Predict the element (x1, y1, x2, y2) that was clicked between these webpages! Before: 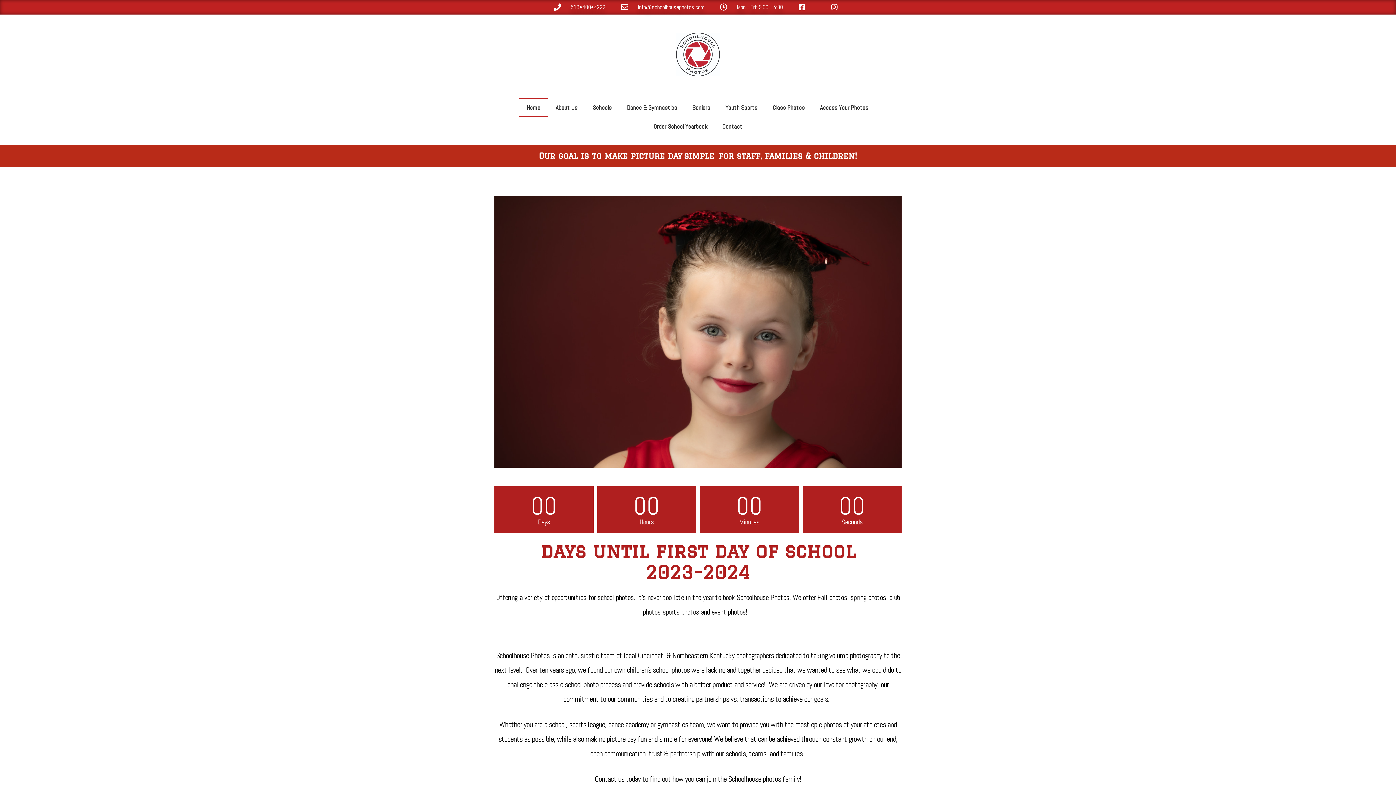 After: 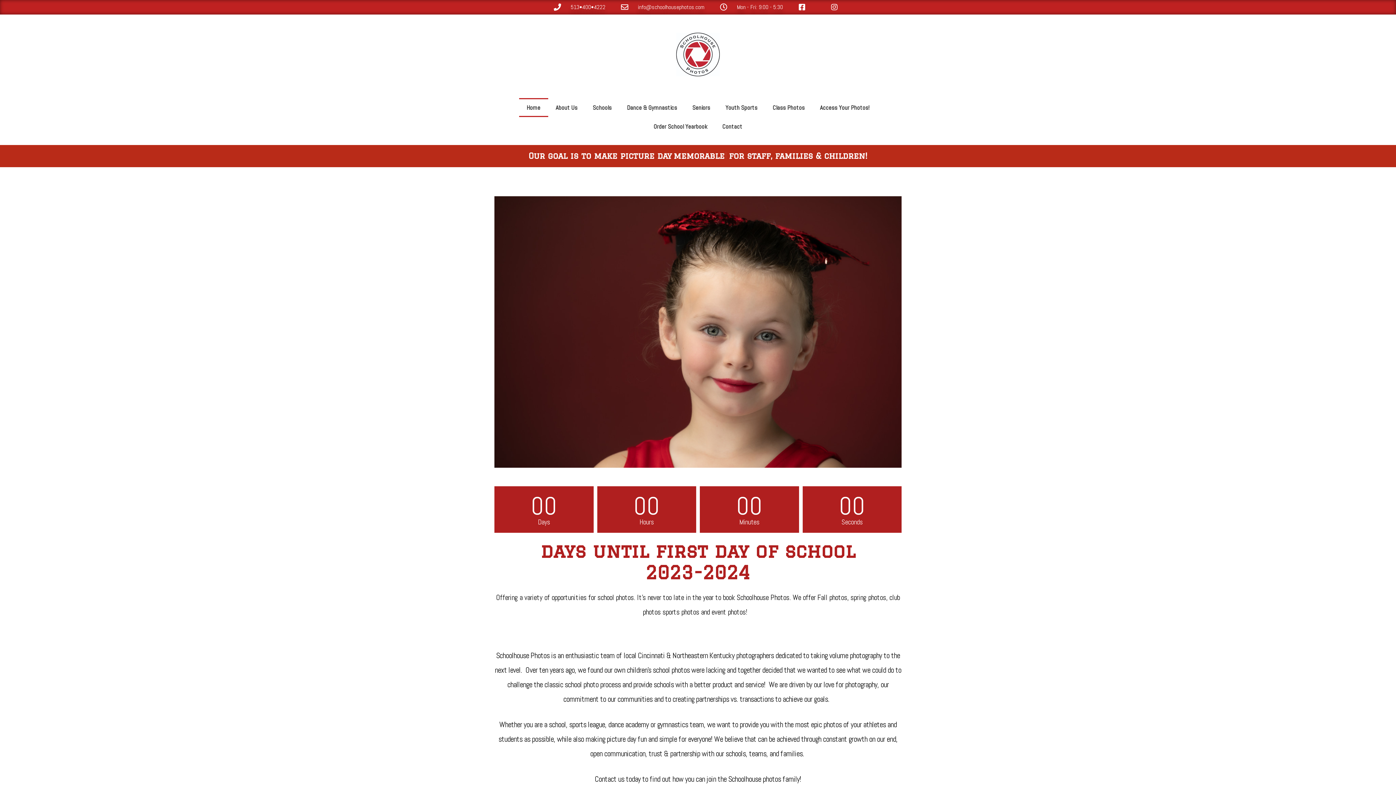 Action: bbox: (676, 32, 720, 76)